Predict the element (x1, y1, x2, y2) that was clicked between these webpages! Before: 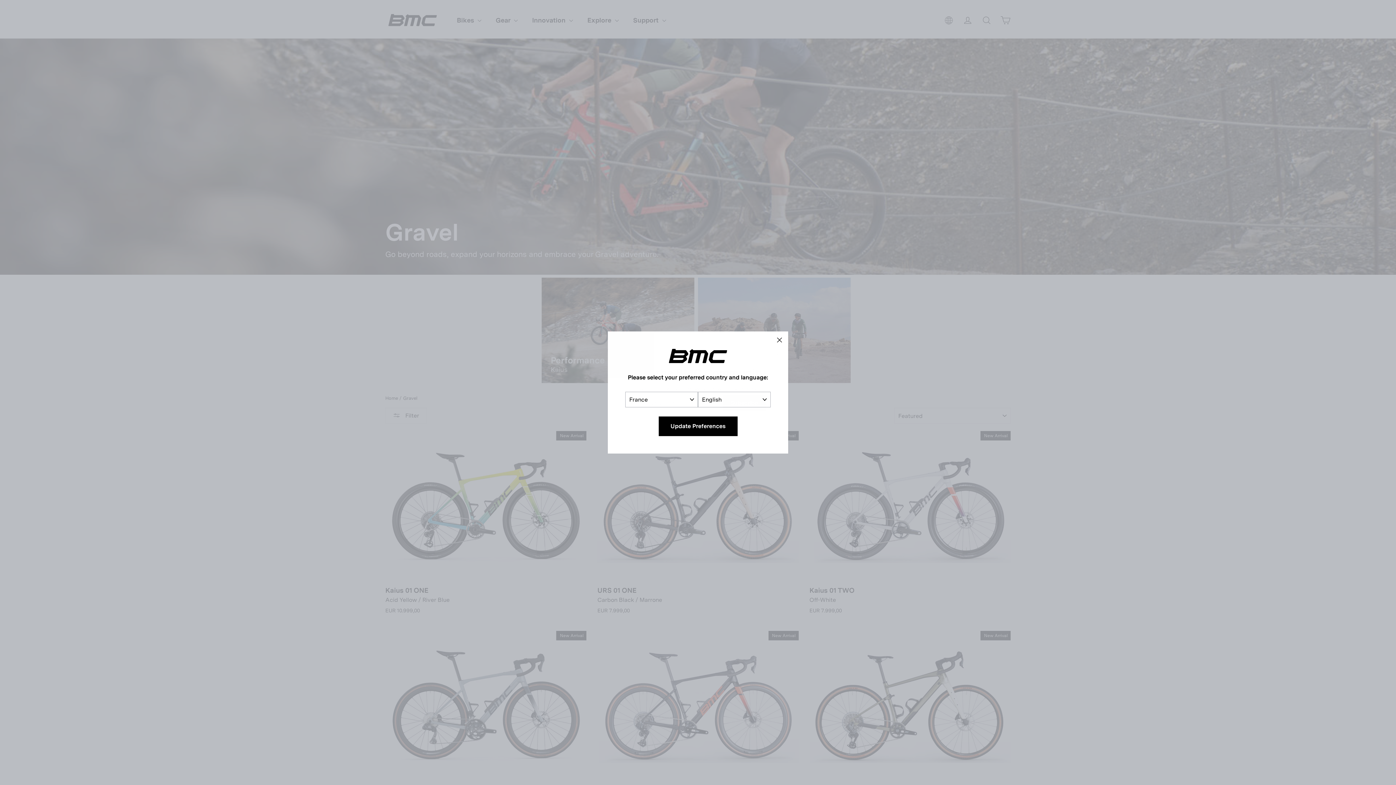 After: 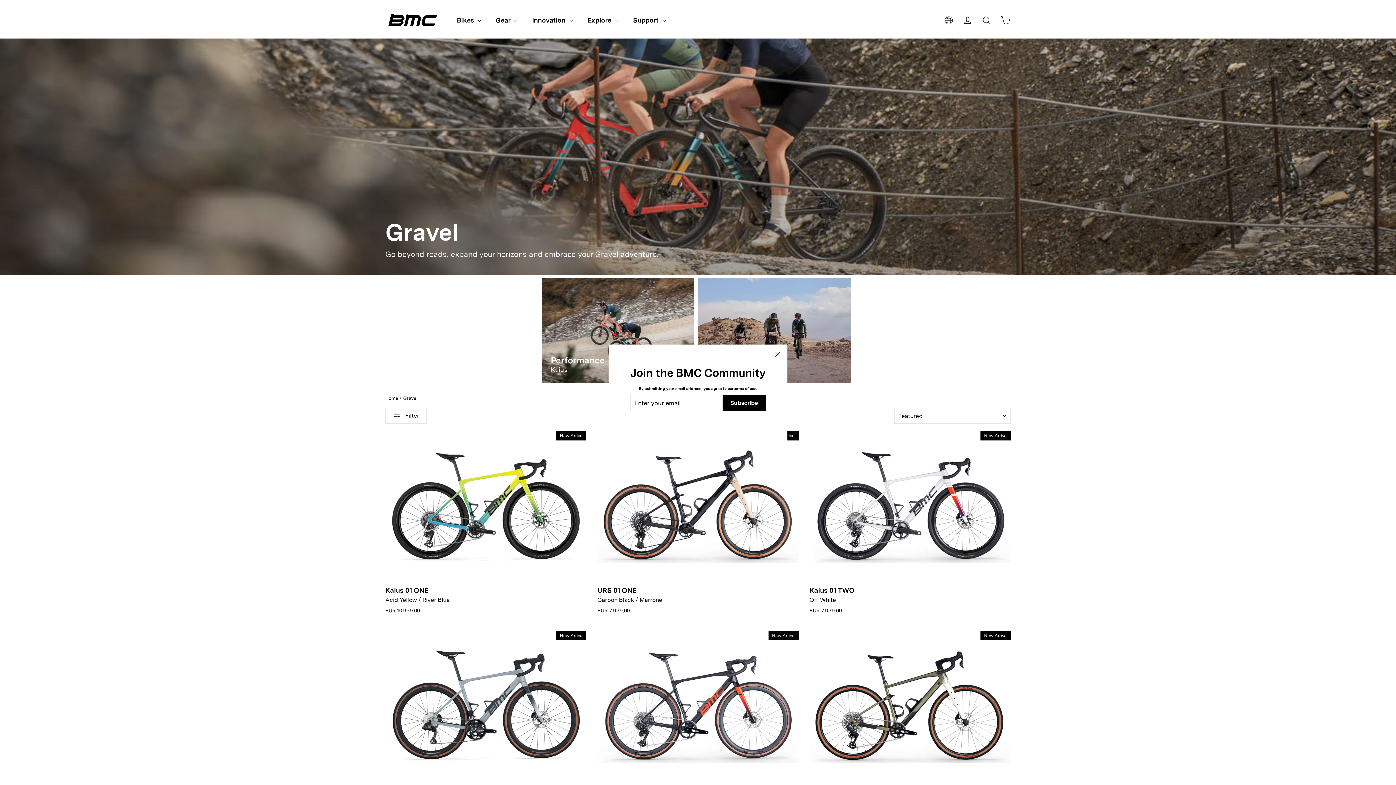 Action: bbox: (658, 416, 737, 436) label: Update Preferences